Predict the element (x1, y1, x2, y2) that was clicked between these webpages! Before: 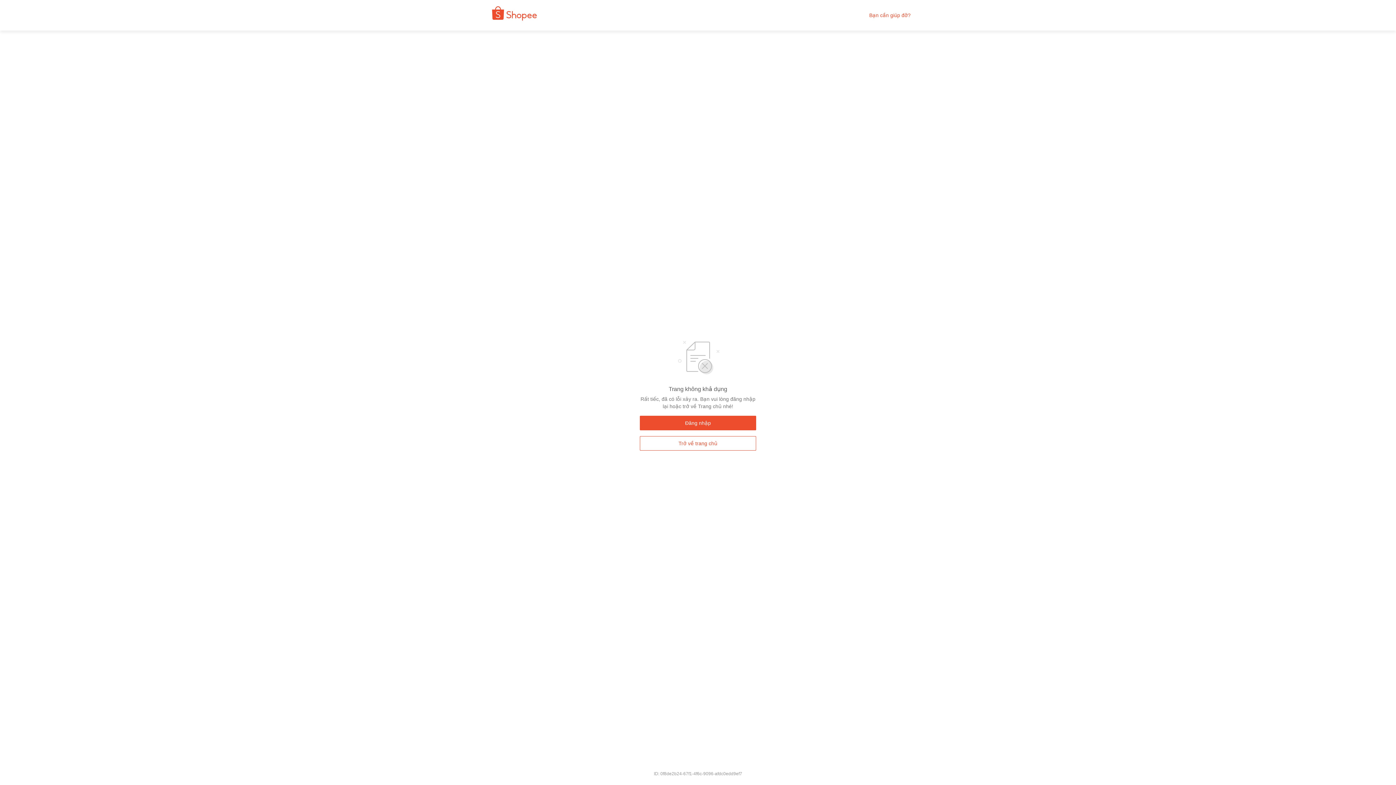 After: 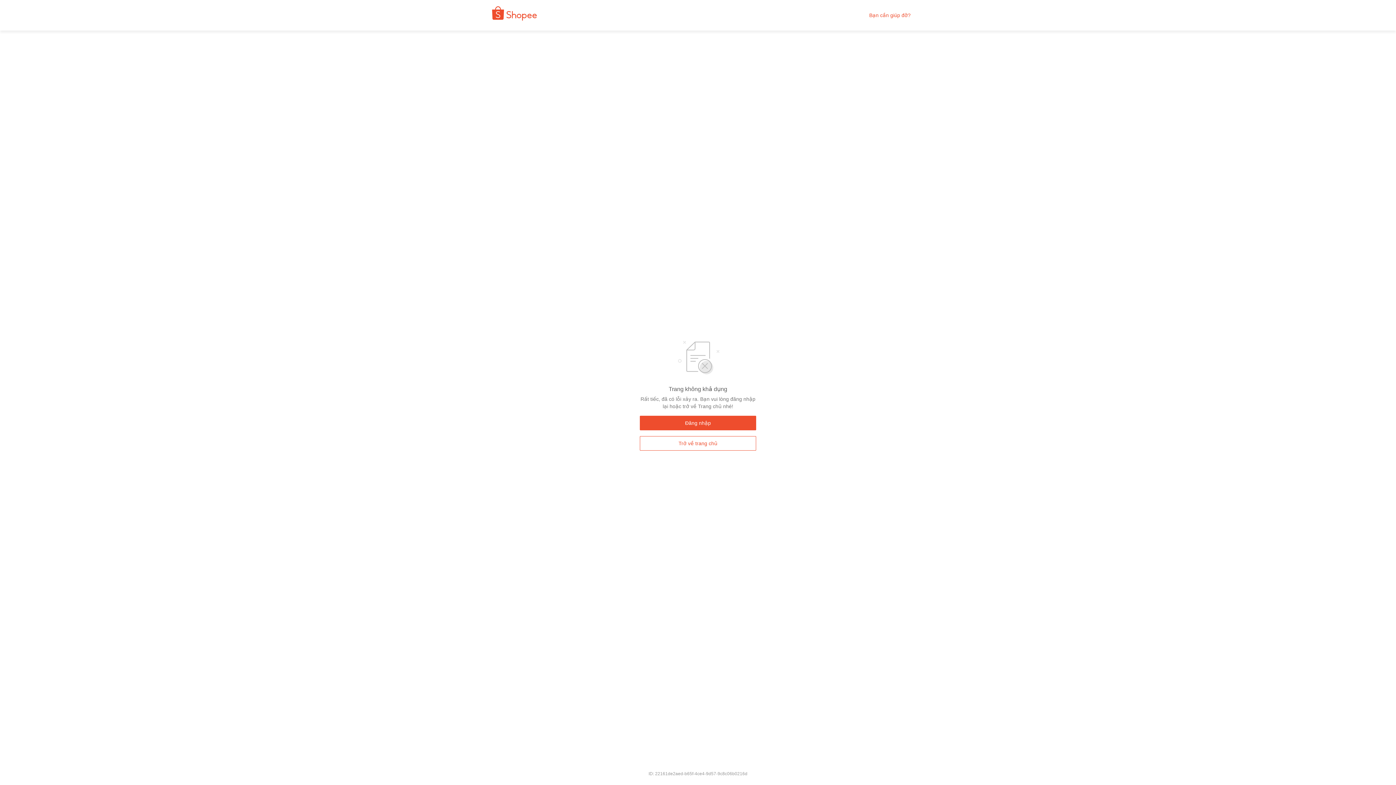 Action: label: Trở về trang chủ bbox: (640, 436, 756, 450)